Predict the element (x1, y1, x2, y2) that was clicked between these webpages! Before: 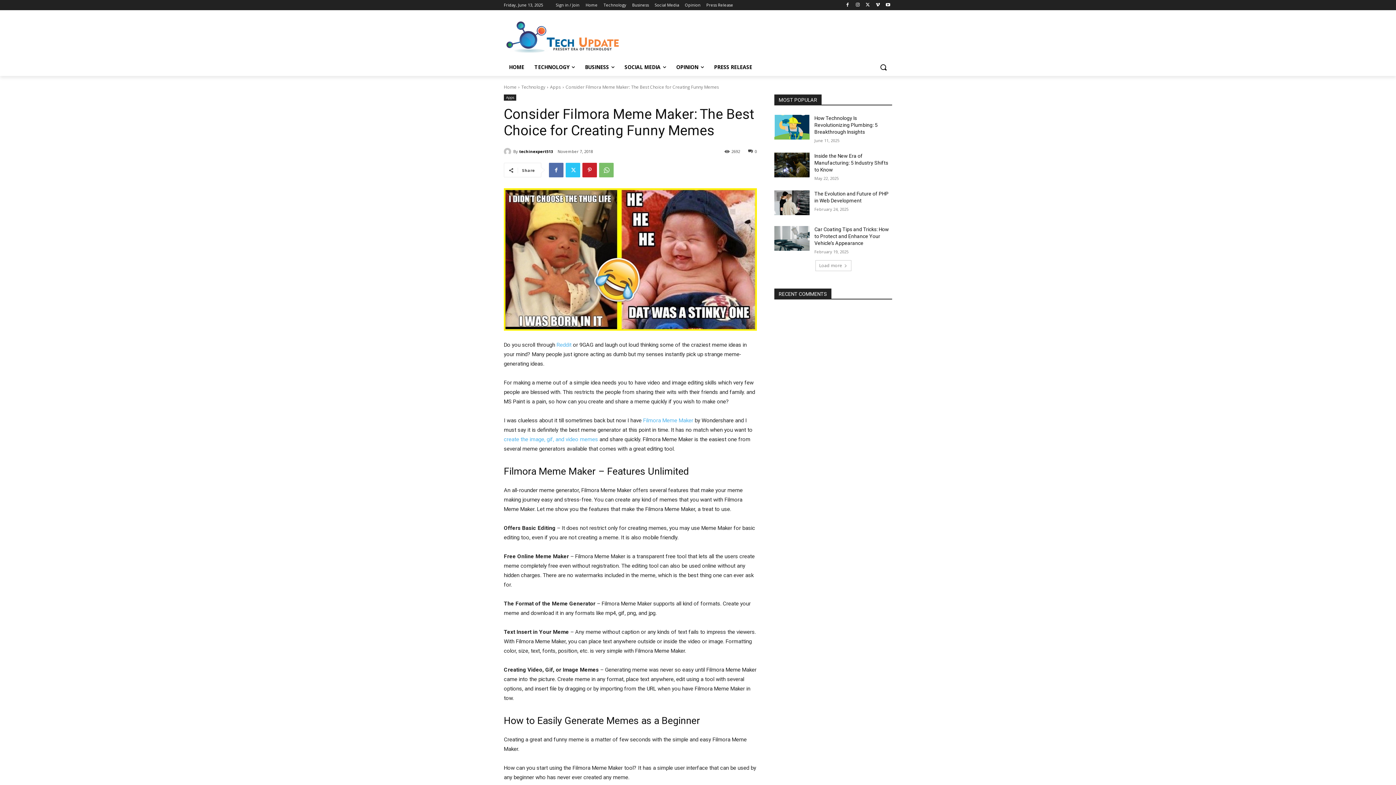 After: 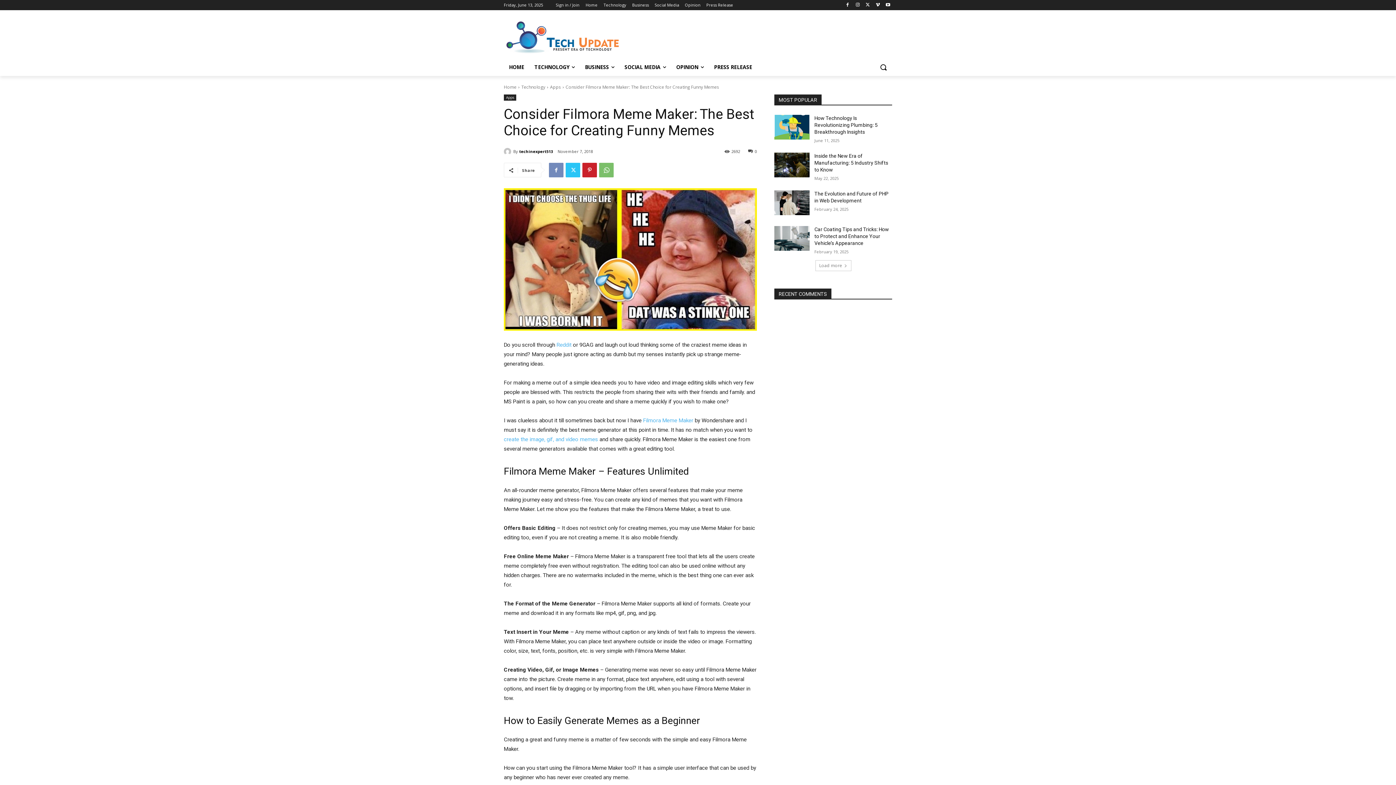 Action: bbox: (549, 162, 563, 177)